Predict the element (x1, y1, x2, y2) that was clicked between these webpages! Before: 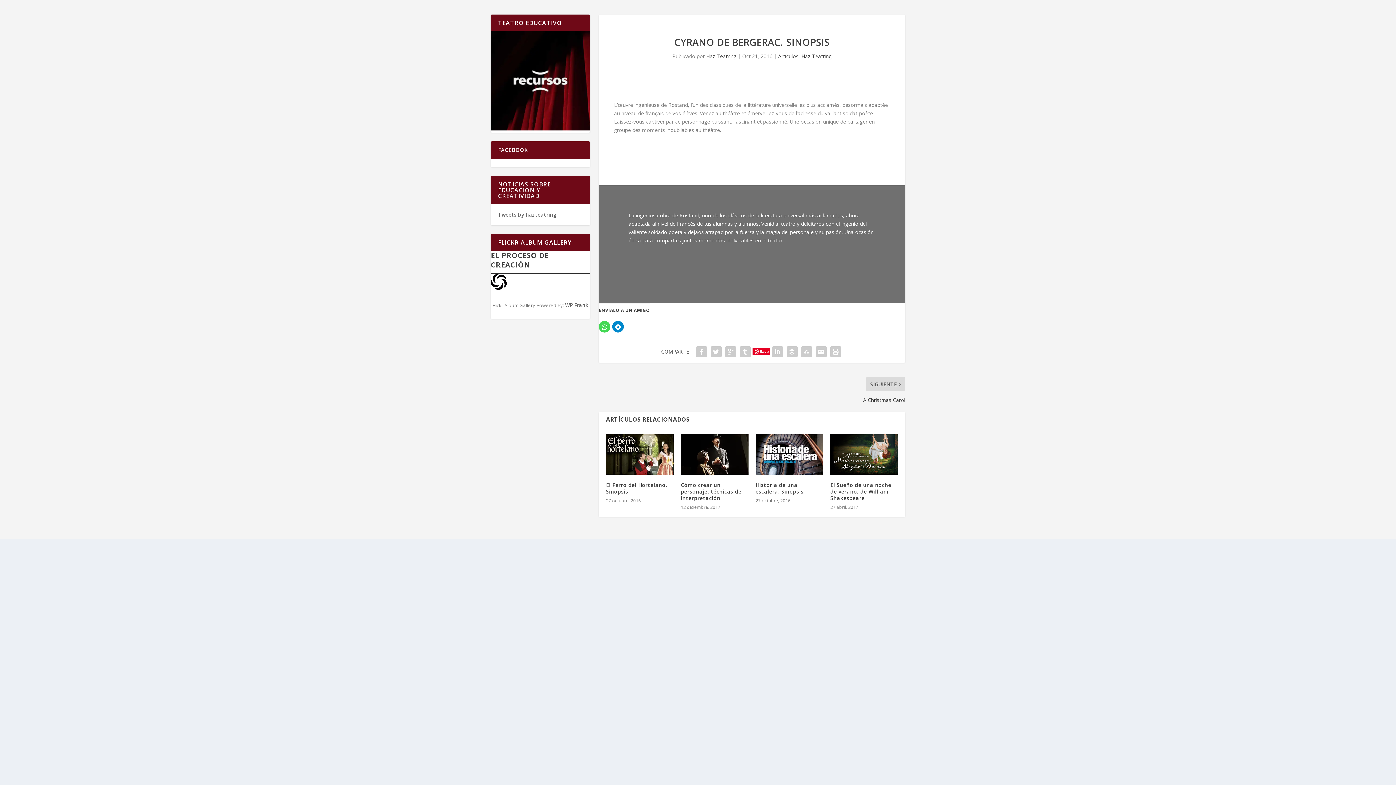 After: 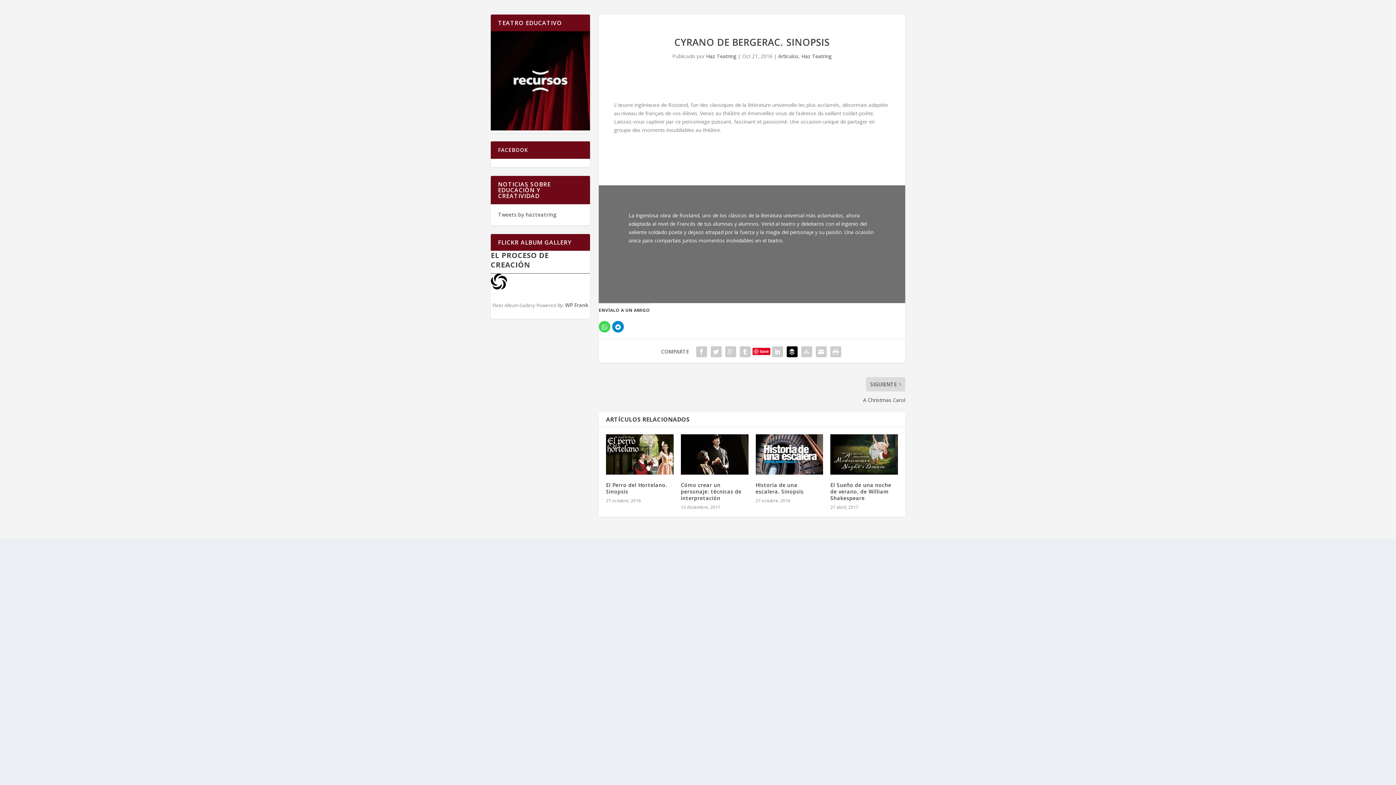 Action: bbox: (784, 344, 799, 359)